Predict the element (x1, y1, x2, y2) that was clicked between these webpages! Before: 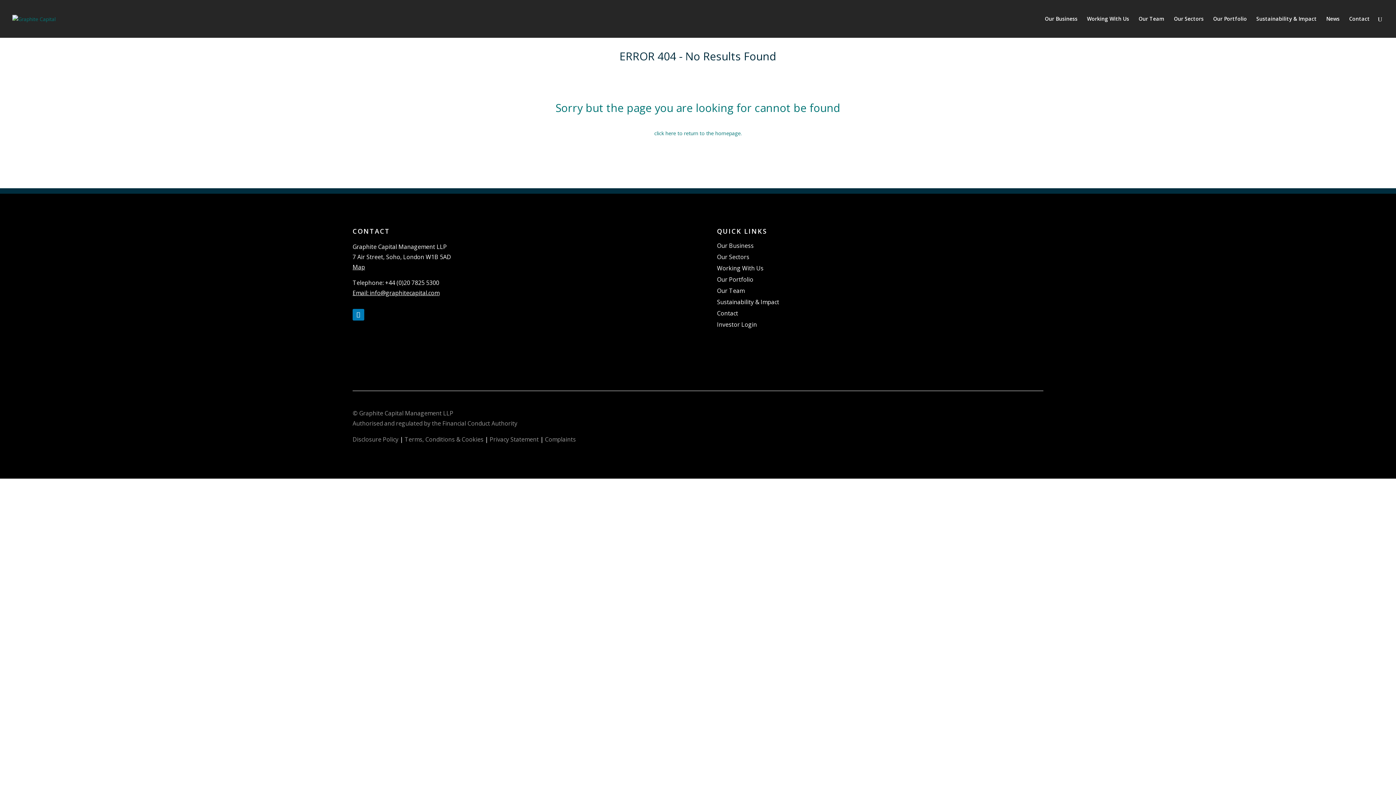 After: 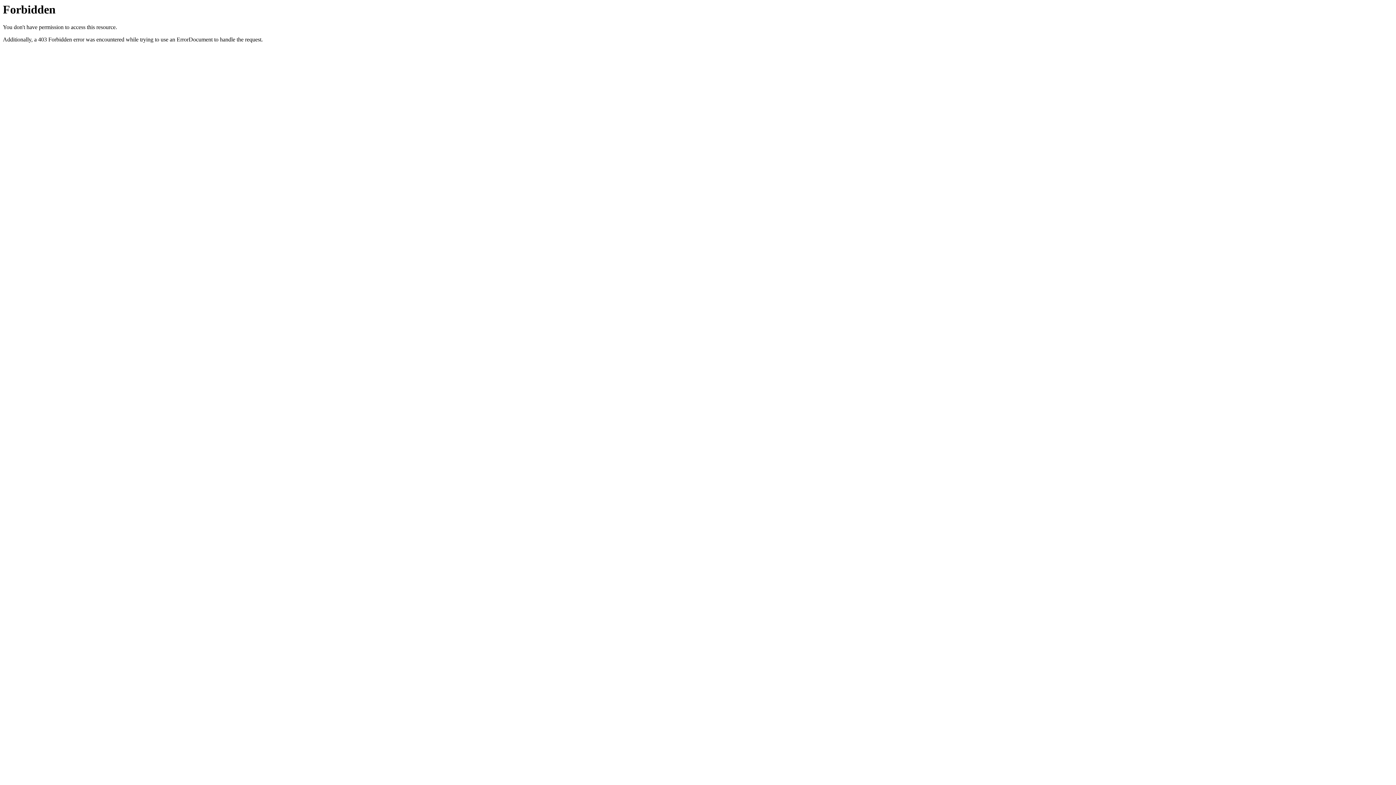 Action: bbox: (1045, 16, 1077, 37) label: Our Business